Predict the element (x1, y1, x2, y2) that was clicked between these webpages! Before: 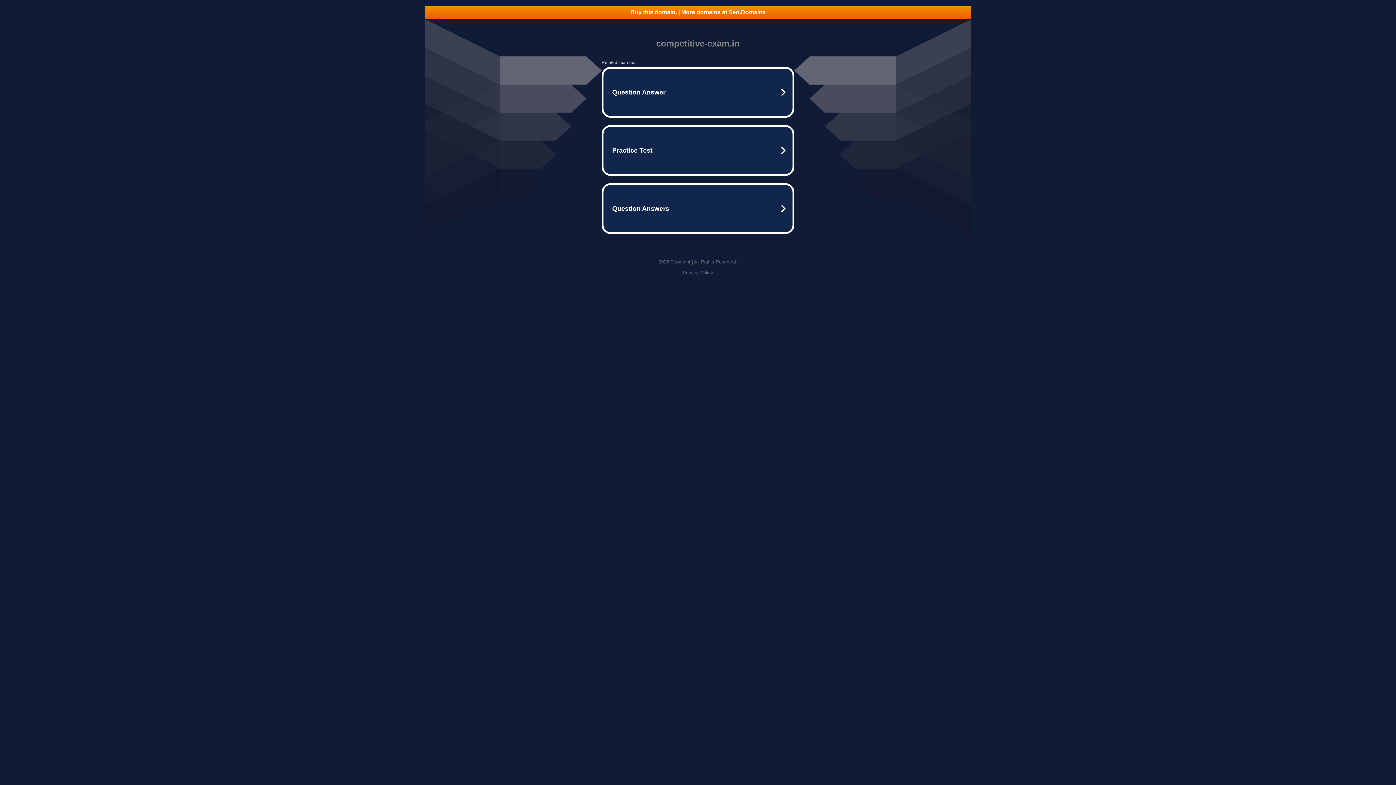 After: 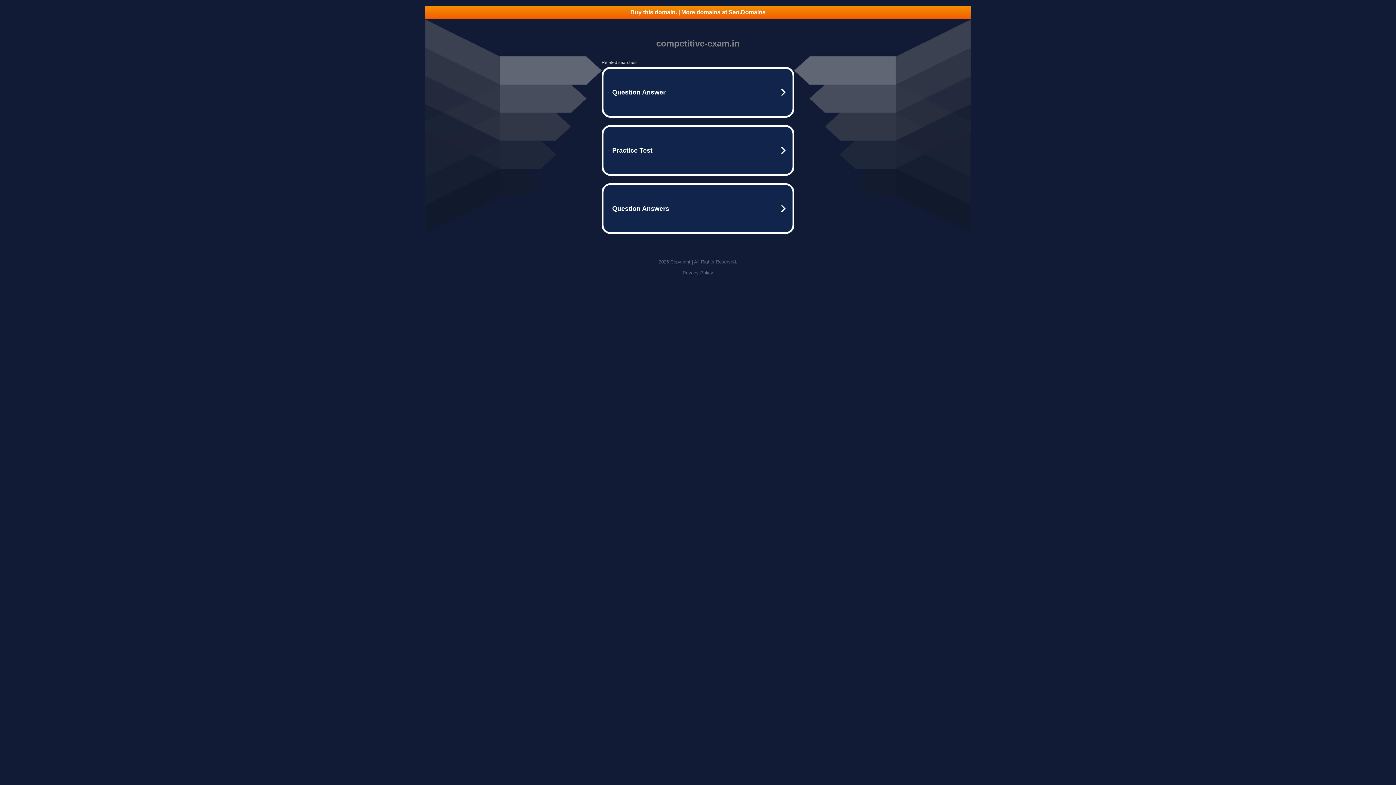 Action: bbox: (425, 5, 970, 18) label: Buy this domain. | More domains at Seo.Domains